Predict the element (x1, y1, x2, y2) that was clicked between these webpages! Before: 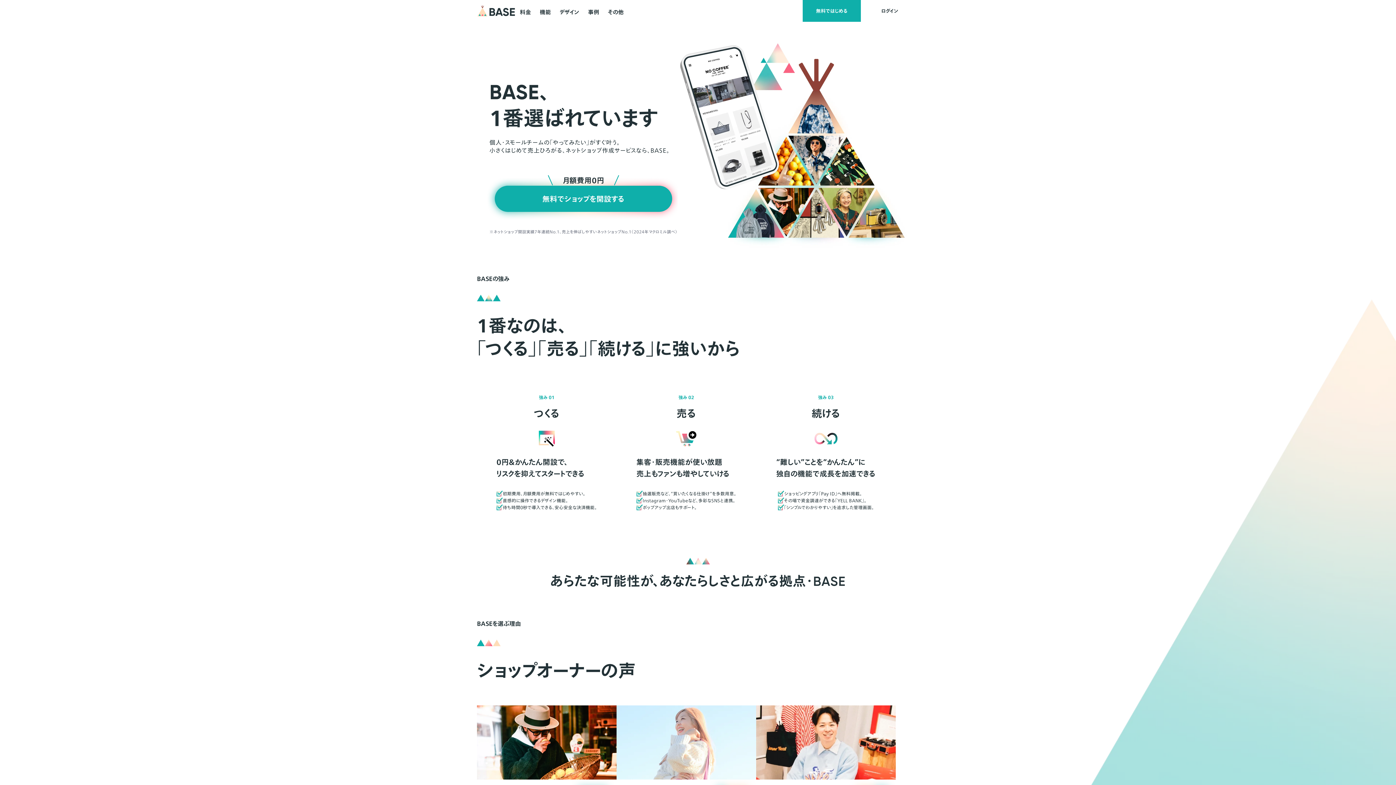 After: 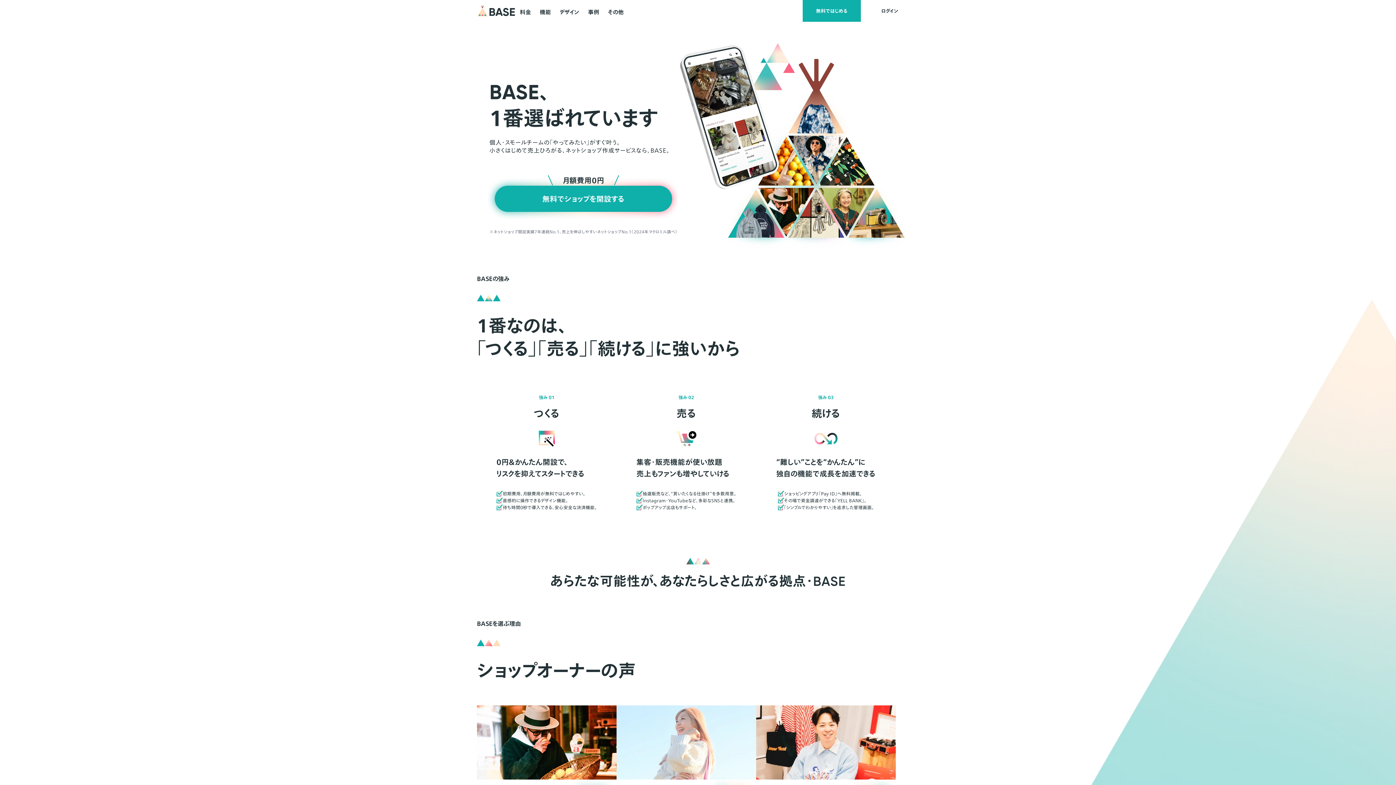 Action: bbox: (477, 5, 515, 16)